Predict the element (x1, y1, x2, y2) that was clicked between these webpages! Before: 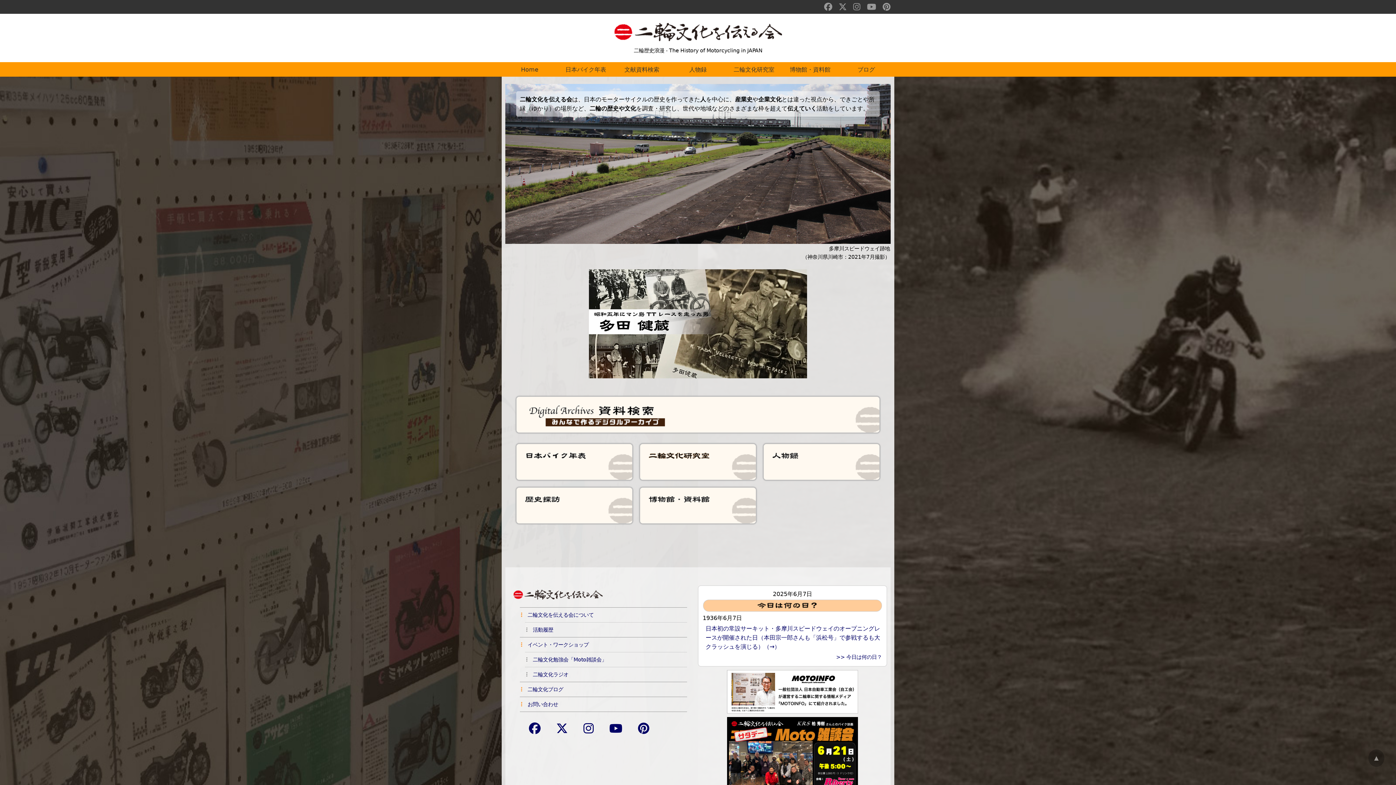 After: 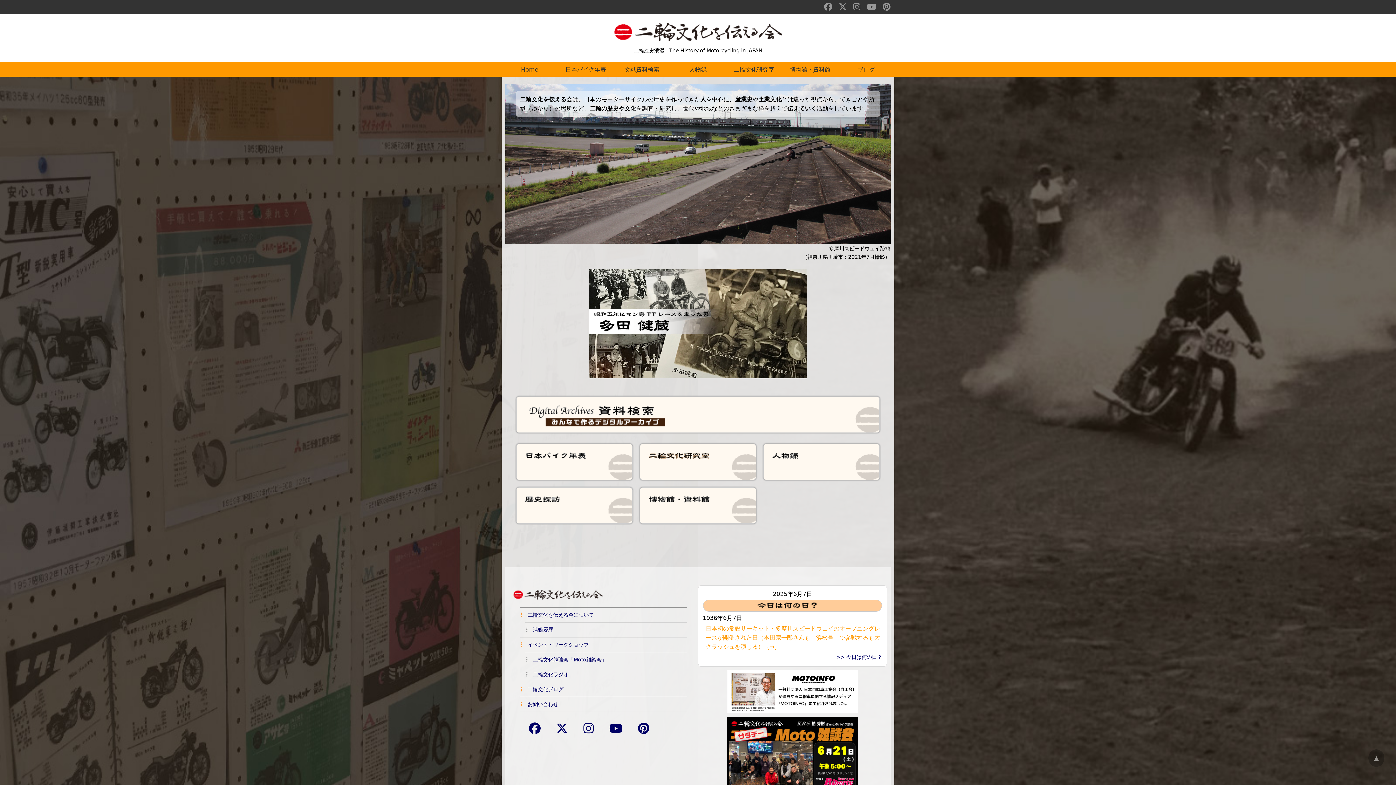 Action: bbox: (705, 625, 880, 650) label: 日本初の常設サーキット・多摩川スピードウェイのオープニングレースが開催された日（本田宗一郎さんも「浜松号」で参戦するも大クラッシュを演じる）（→）